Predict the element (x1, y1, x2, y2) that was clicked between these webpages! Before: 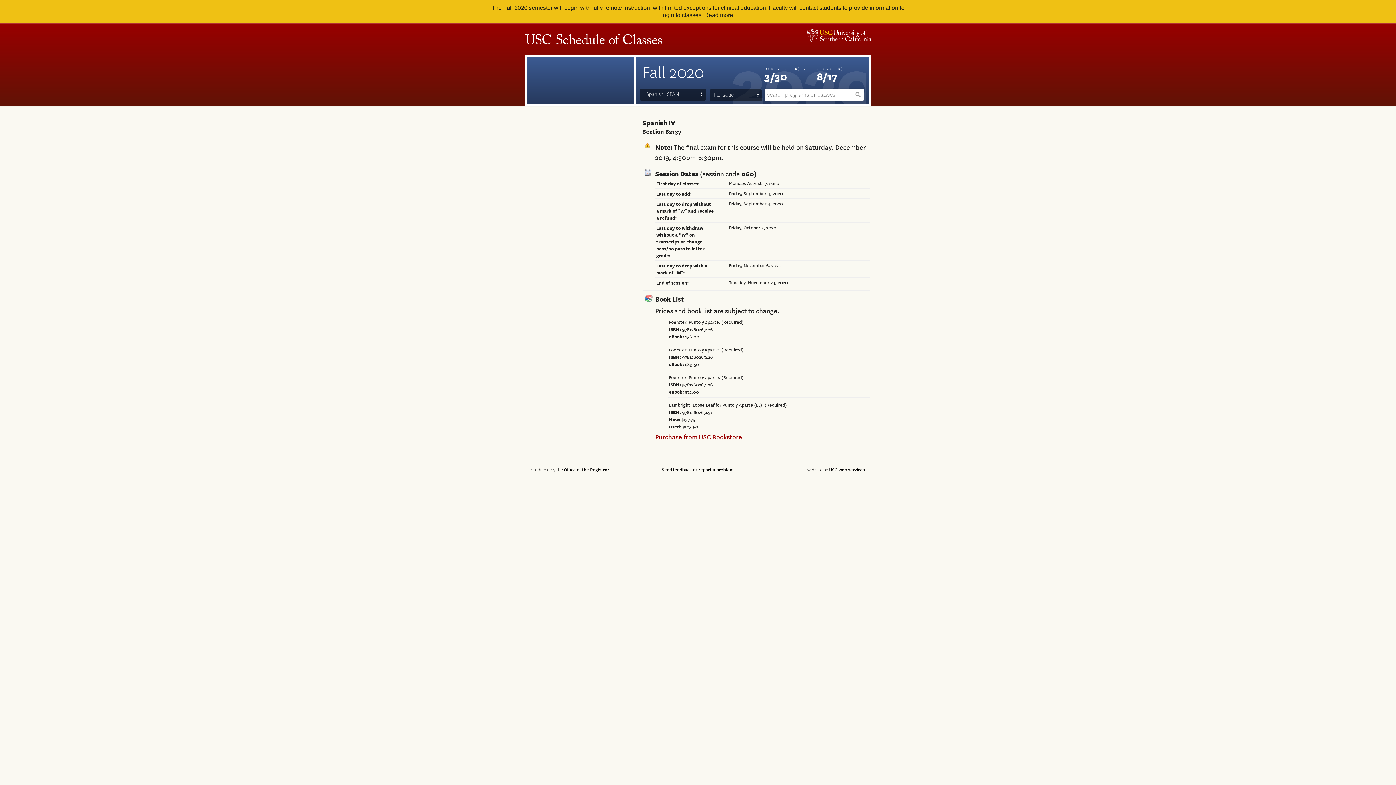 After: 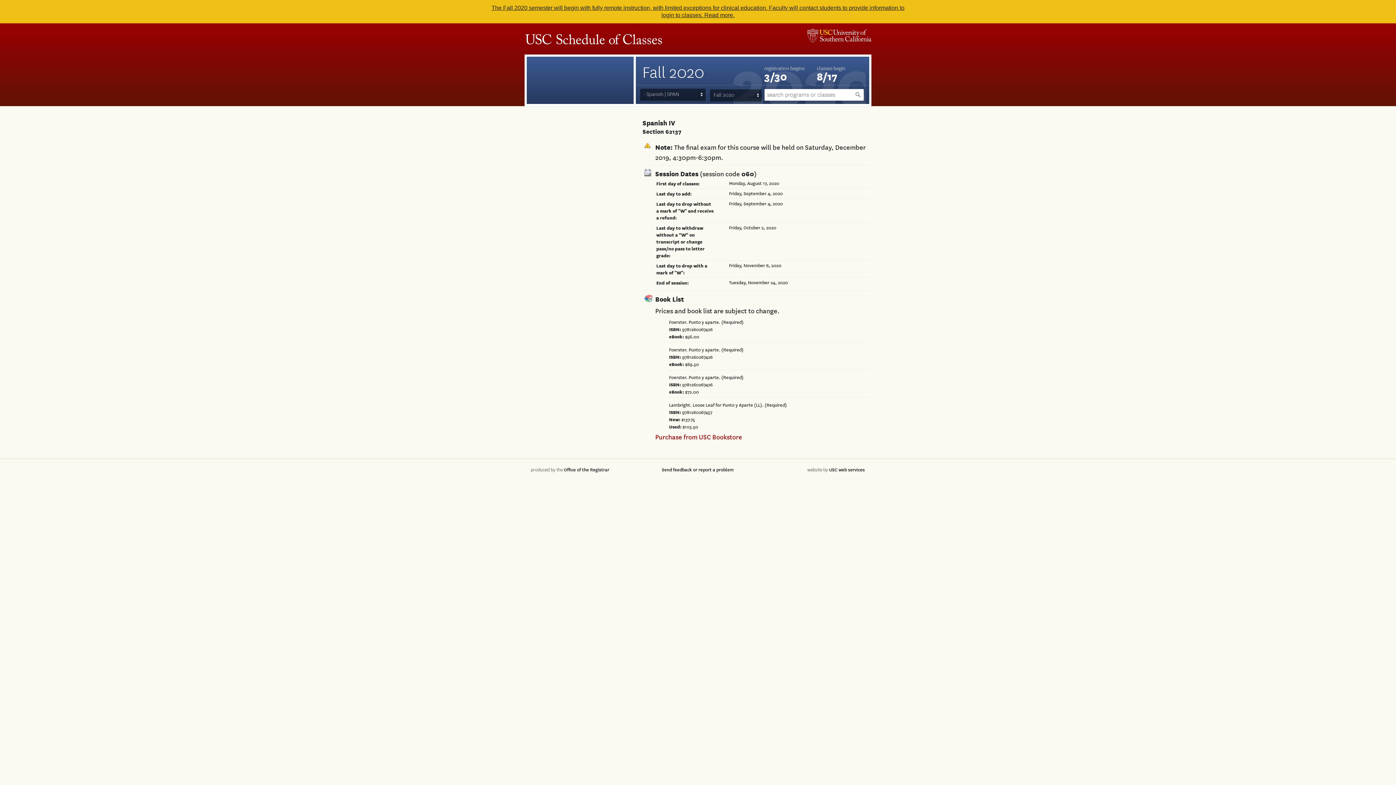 Action: label: The Fall 2020 semester will begin with fully remote instruction, with limited exceptions for clinical education. Faculty will contact students to provide information to login to classes. Read more. bbox: (0, 0, 1396, 23)